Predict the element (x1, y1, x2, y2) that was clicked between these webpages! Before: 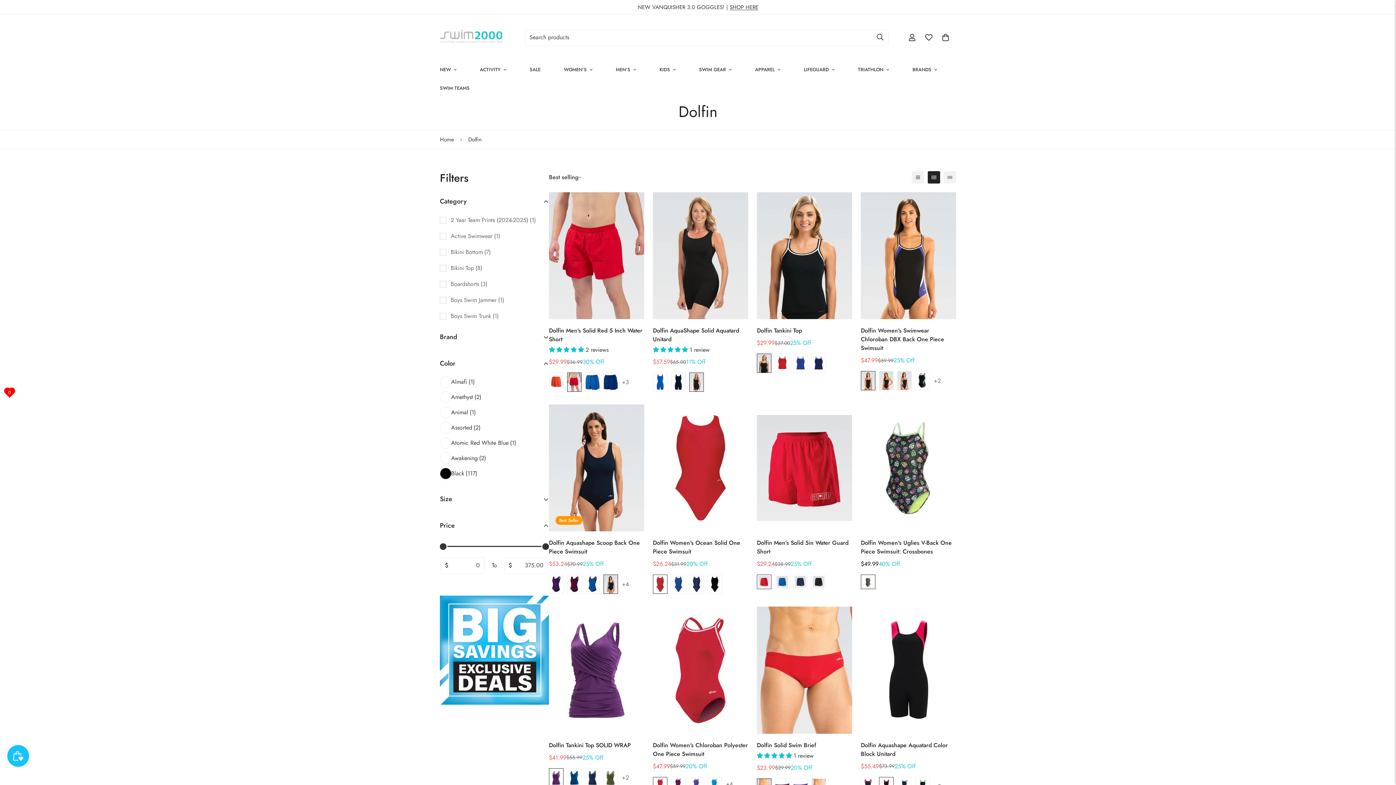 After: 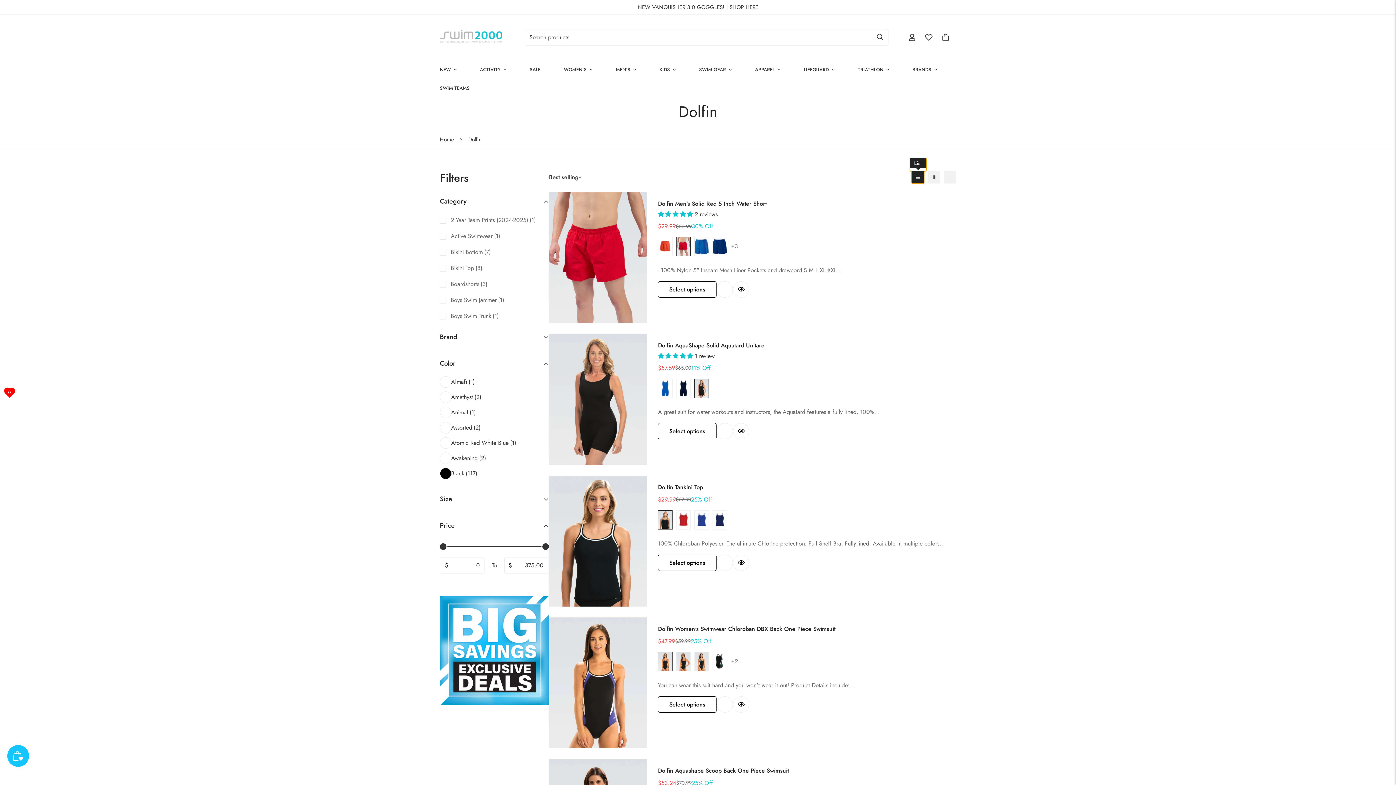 Action: label: 1-column bbox: (912, 171, 924, 183)